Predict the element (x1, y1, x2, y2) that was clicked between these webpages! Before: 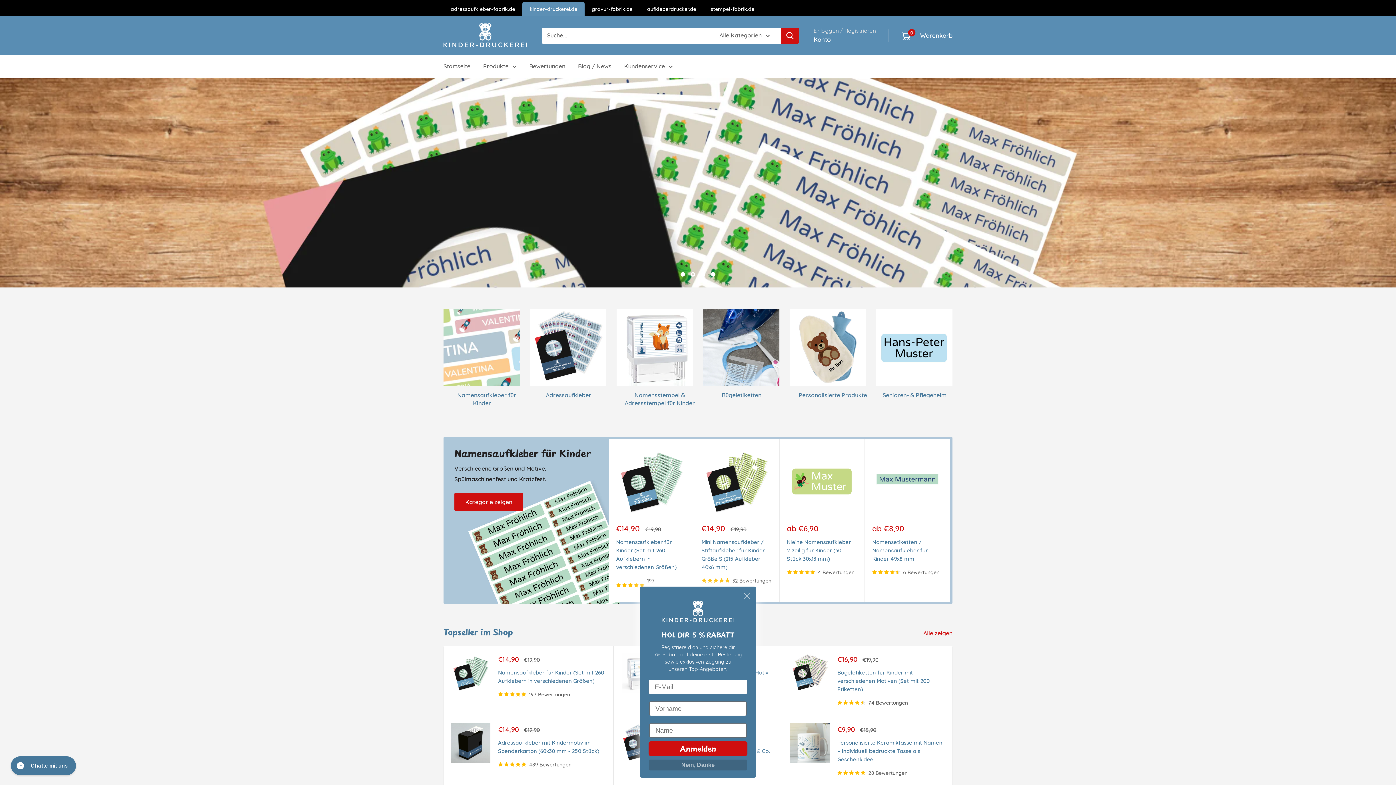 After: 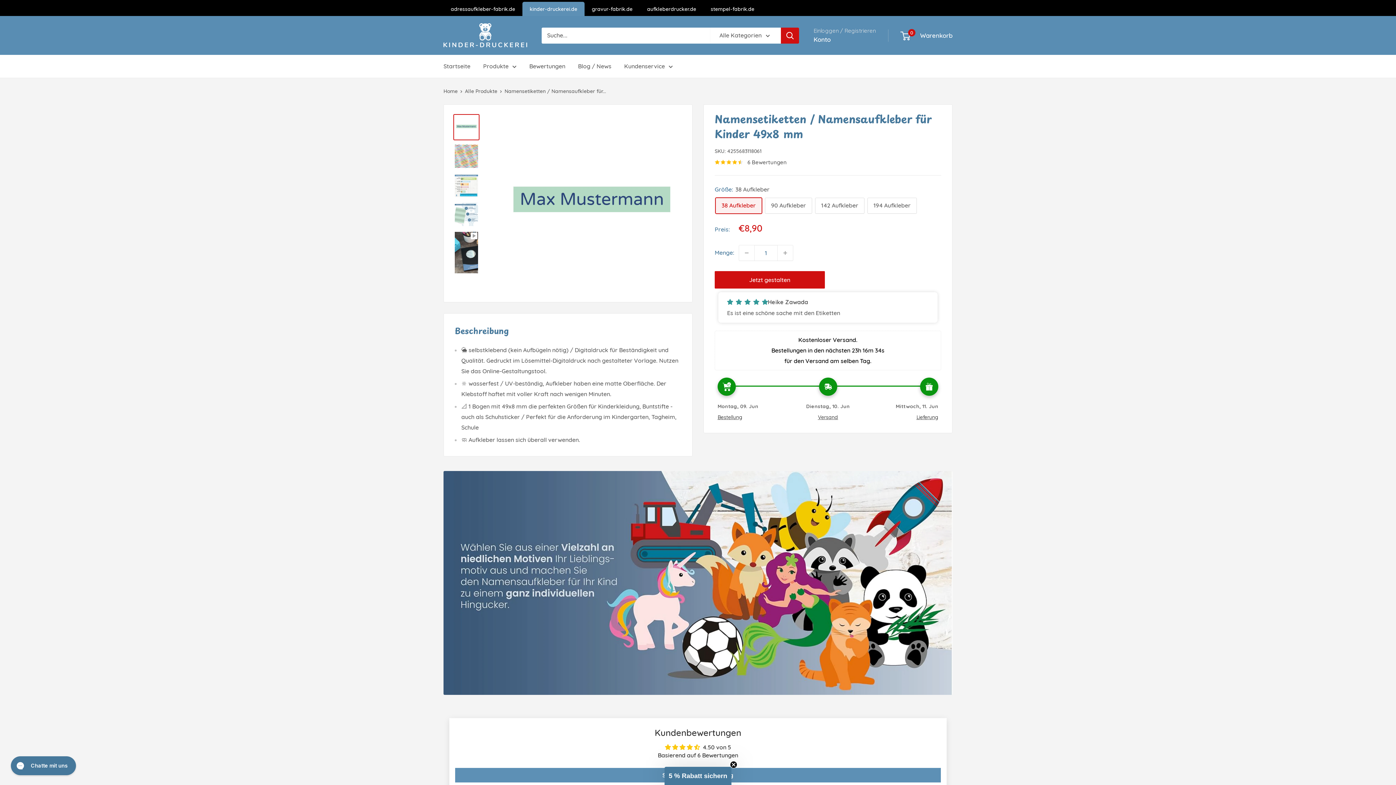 Action: bbox: (872, 567, 942, 577) label: 6 Bewertungen